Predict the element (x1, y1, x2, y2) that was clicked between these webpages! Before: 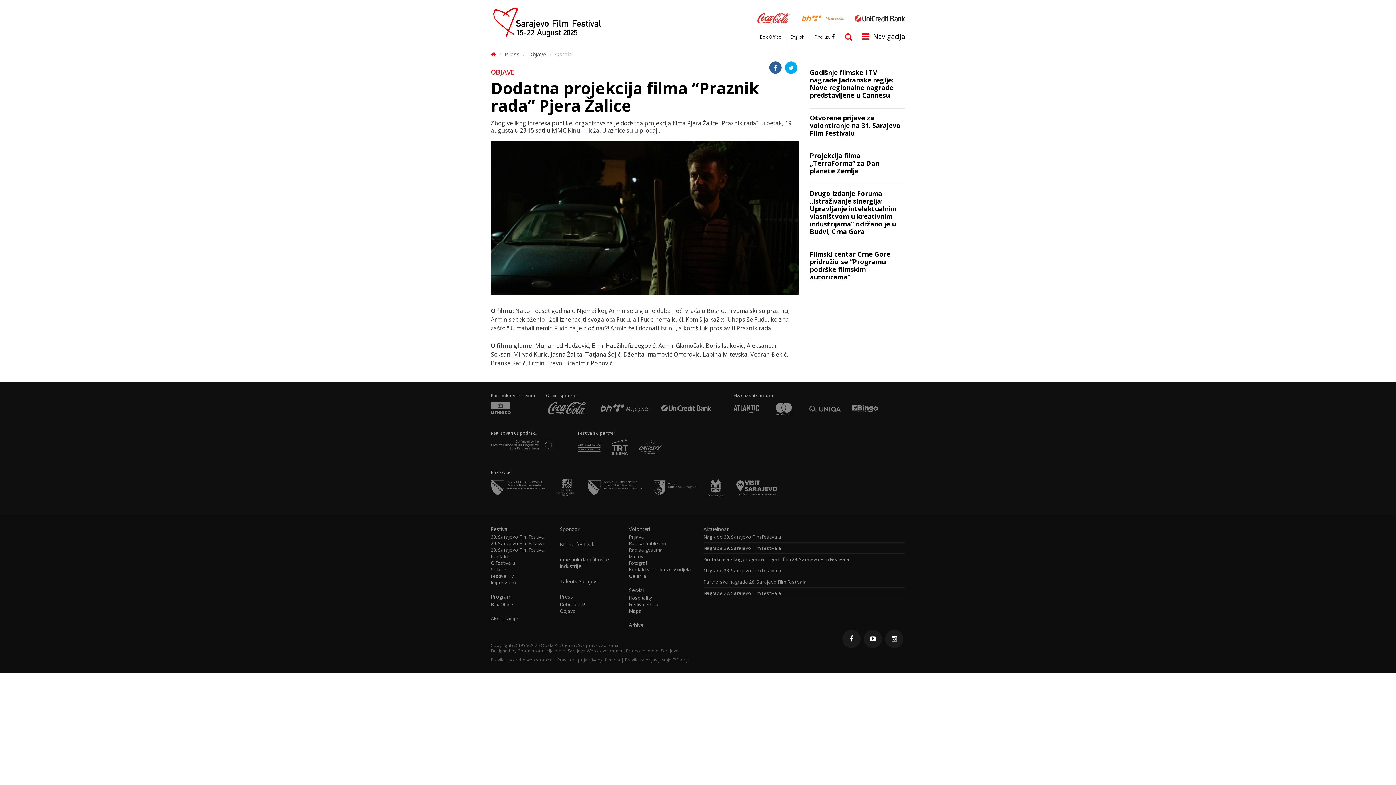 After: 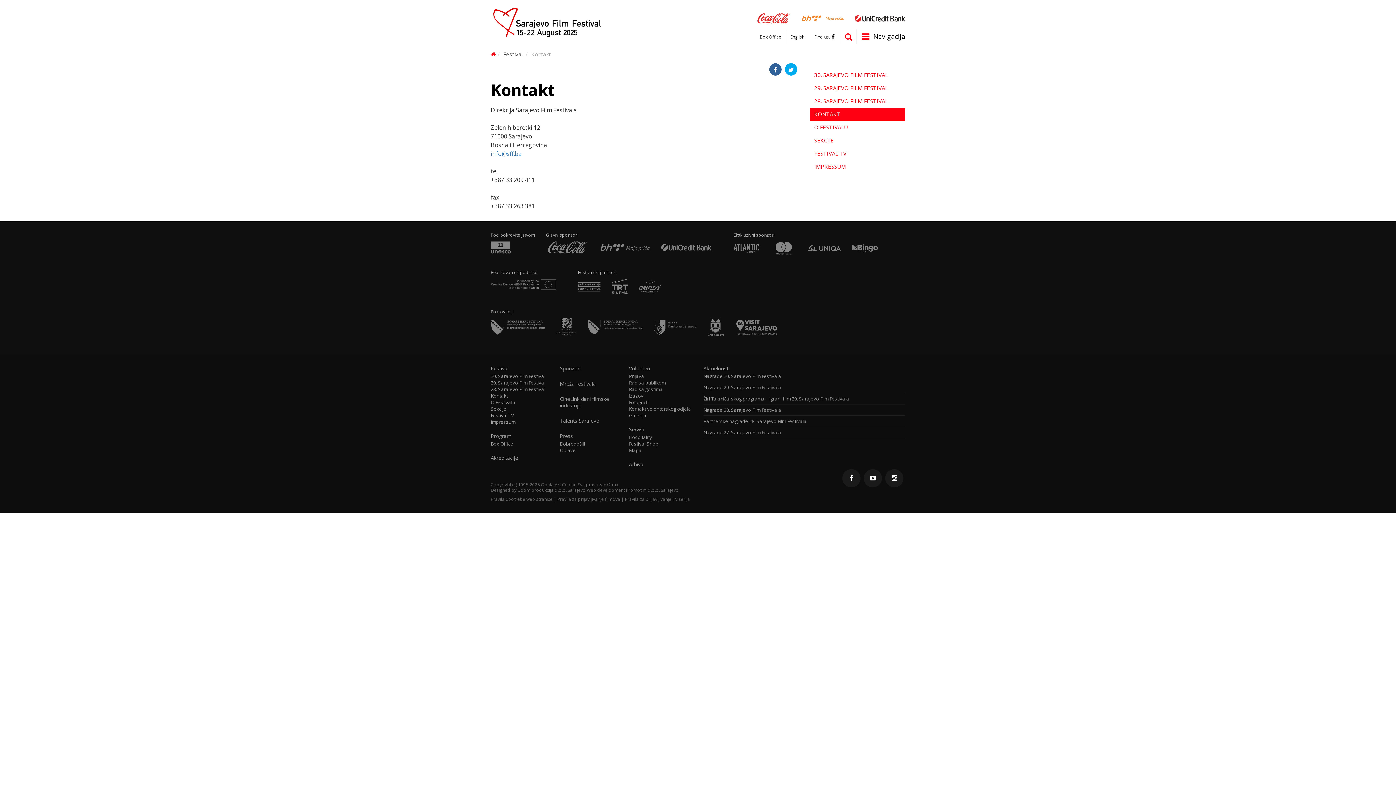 Action: label: Kontakt bbox: (490, 553, 554, 559)